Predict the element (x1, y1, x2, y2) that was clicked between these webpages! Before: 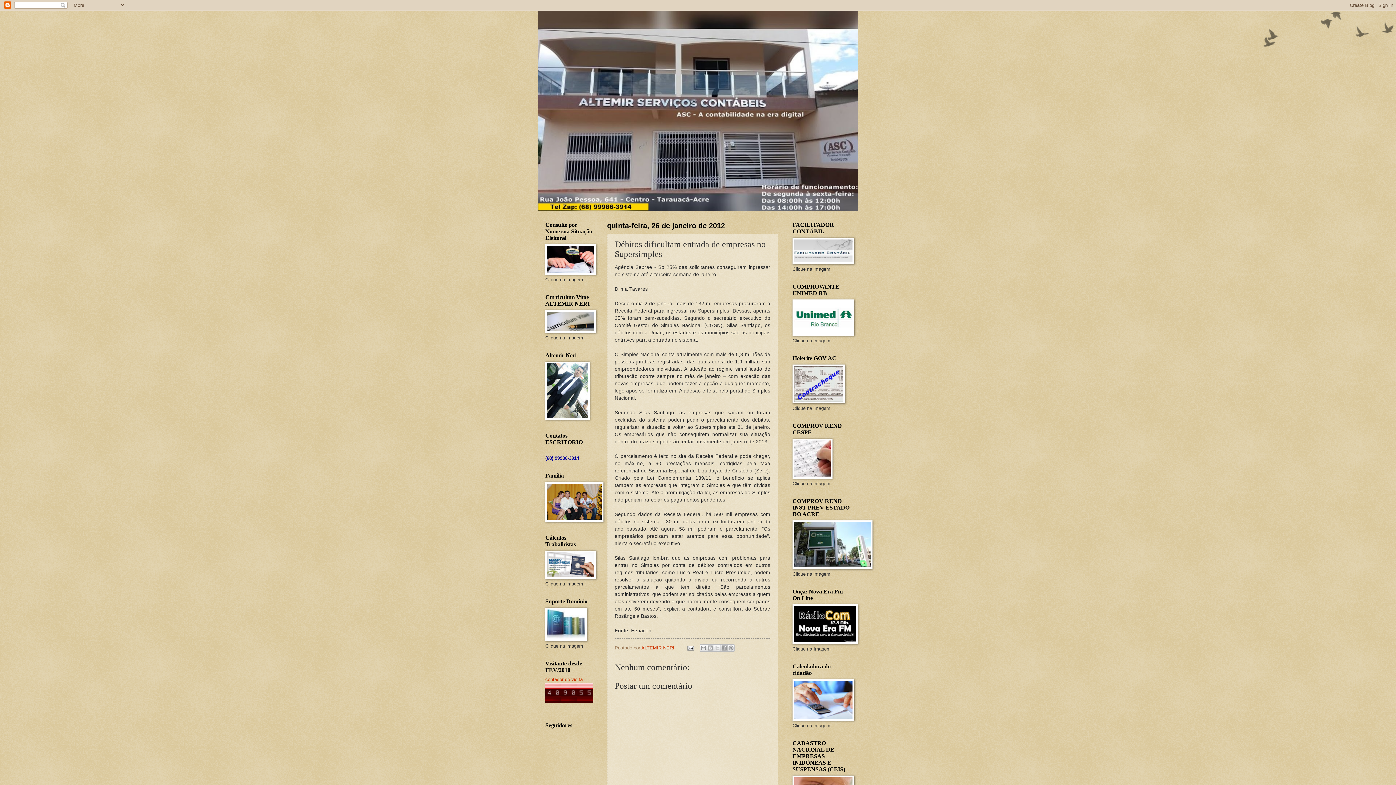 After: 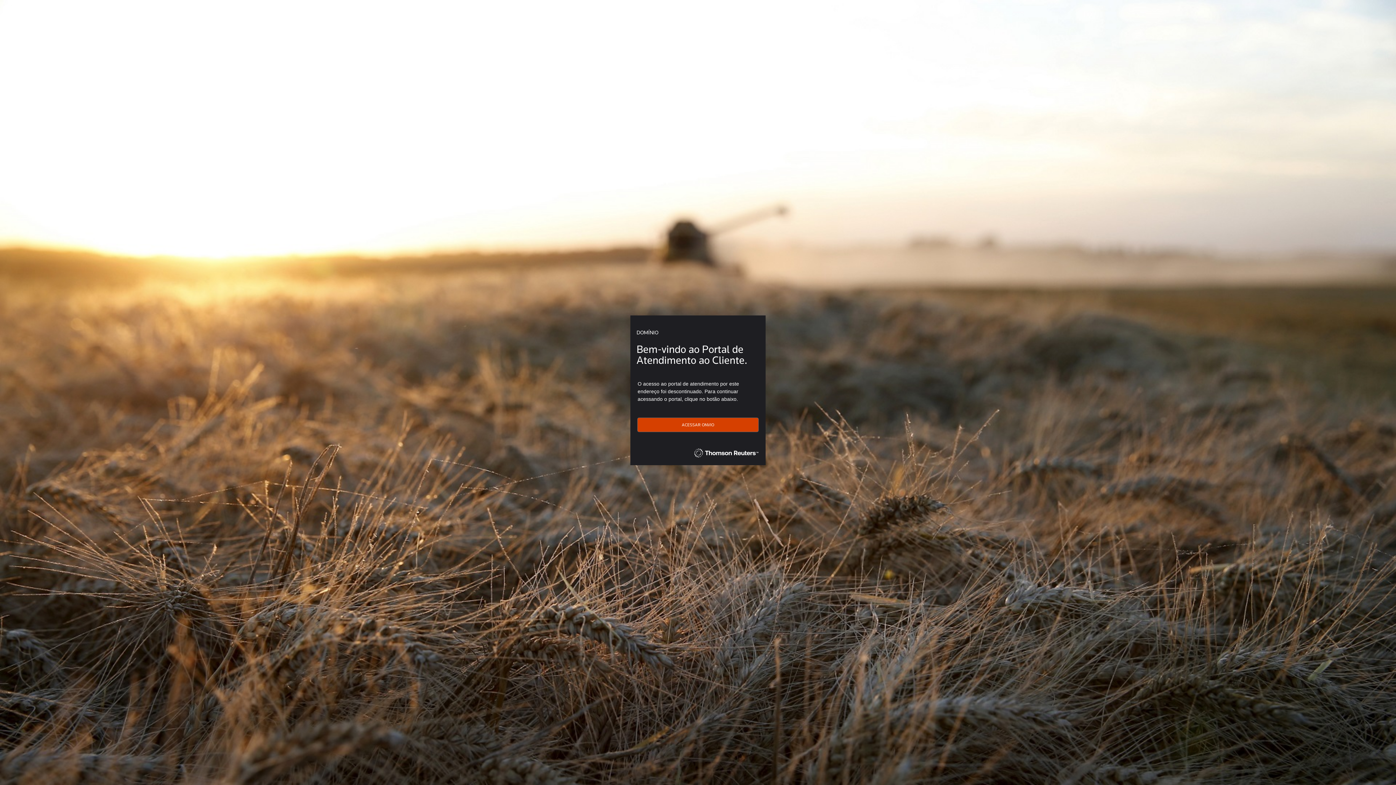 Action: bbox: (545, 637, 587, 642)